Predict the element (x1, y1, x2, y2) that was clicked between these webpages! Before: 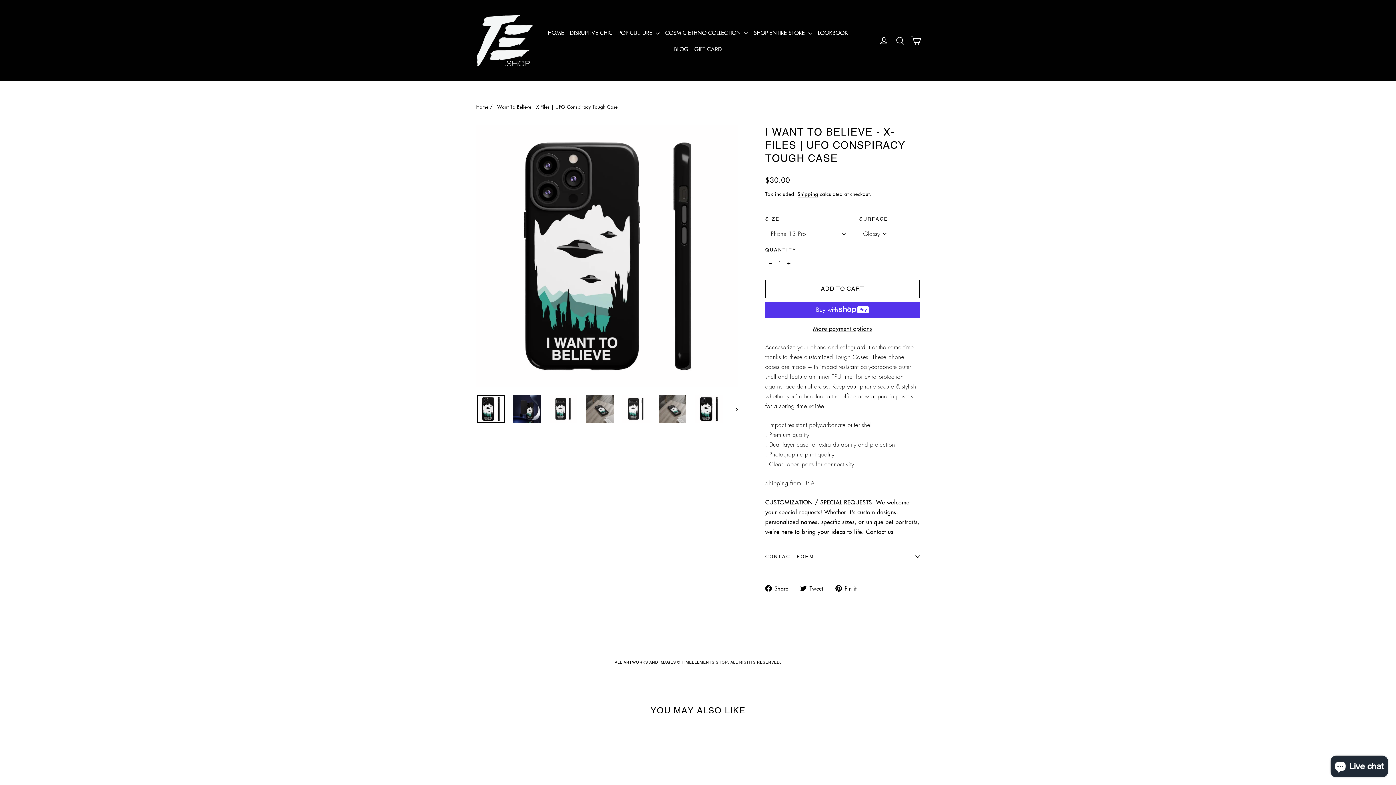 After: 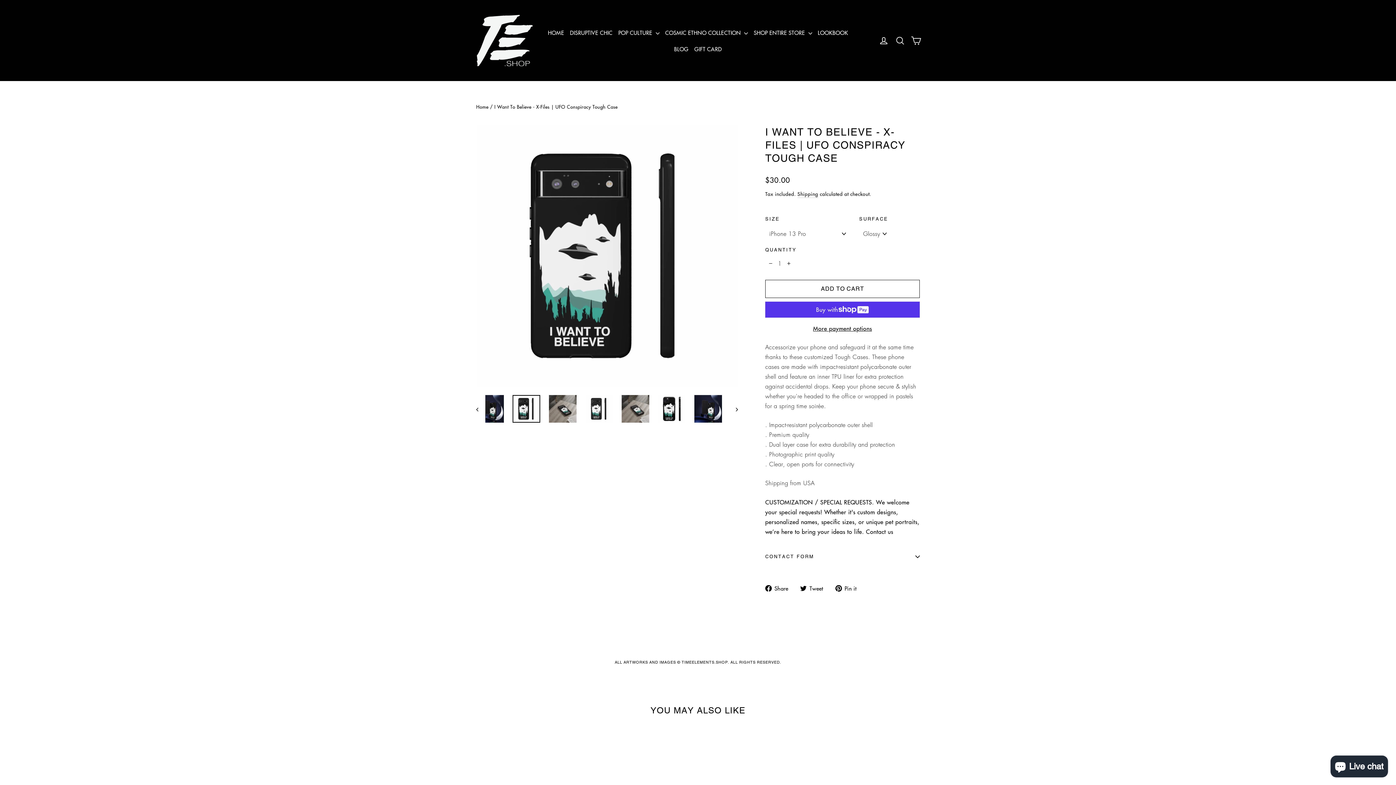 Action: bbox: (549, 395, 577, 423)